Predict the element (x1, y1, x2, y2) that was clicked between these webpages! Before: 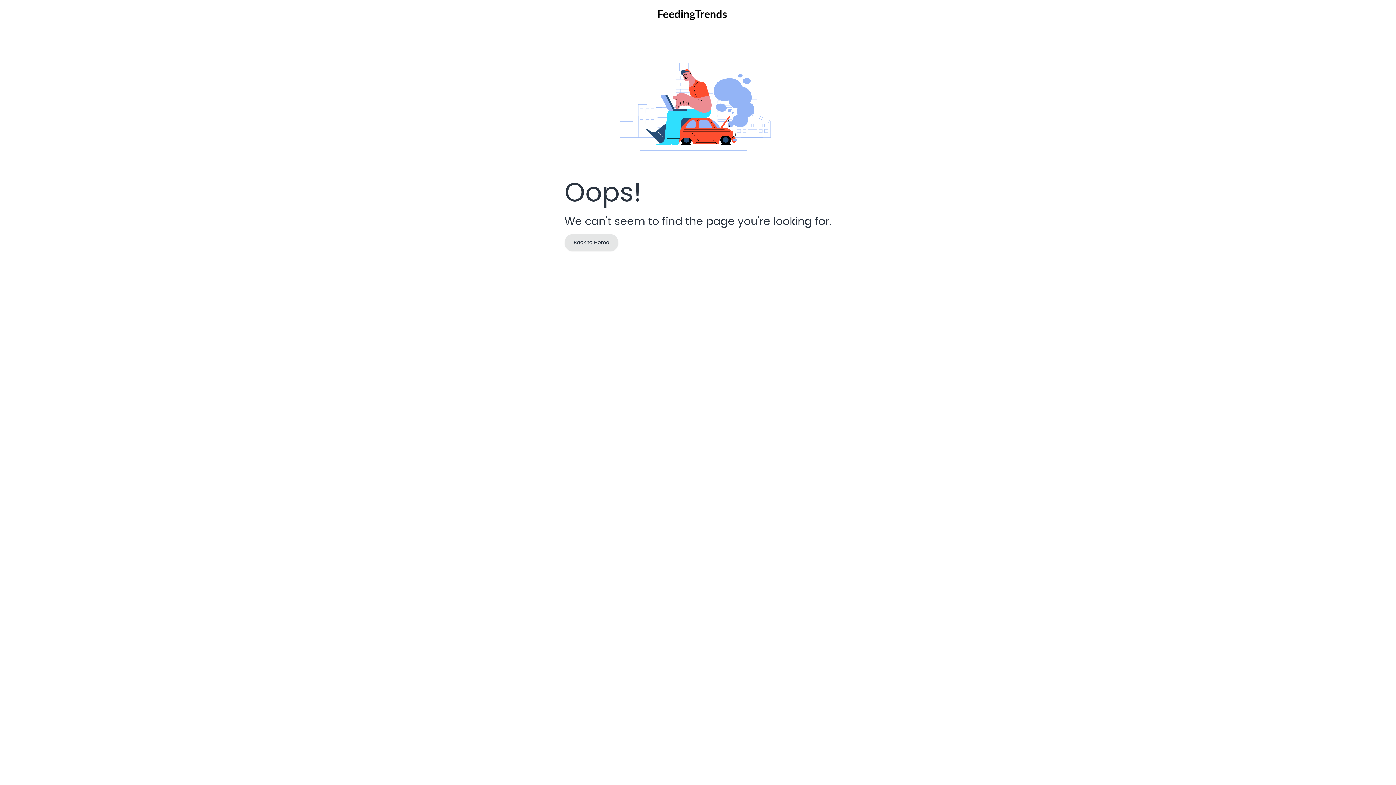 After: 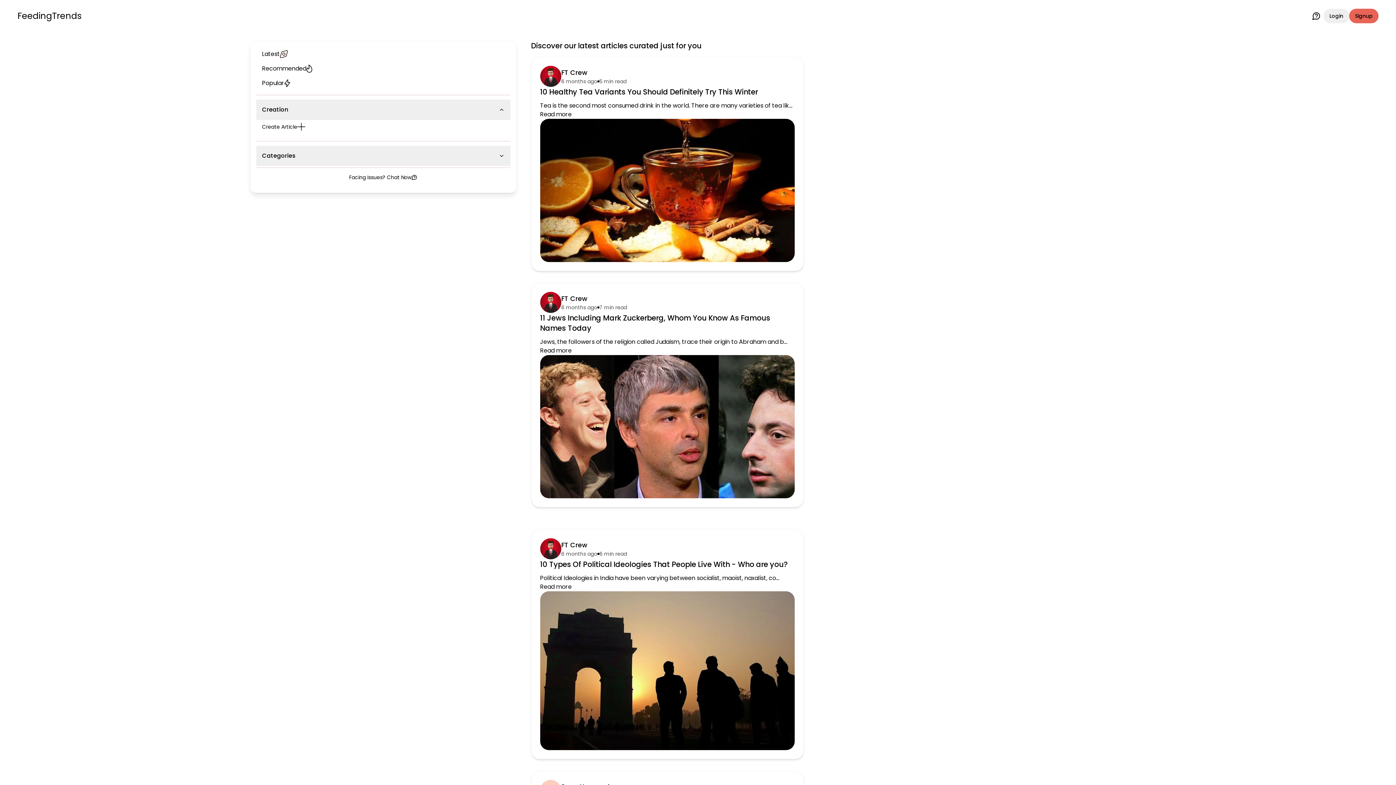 Action: bbox: (564, 234, 618, 251) label: Back to Home